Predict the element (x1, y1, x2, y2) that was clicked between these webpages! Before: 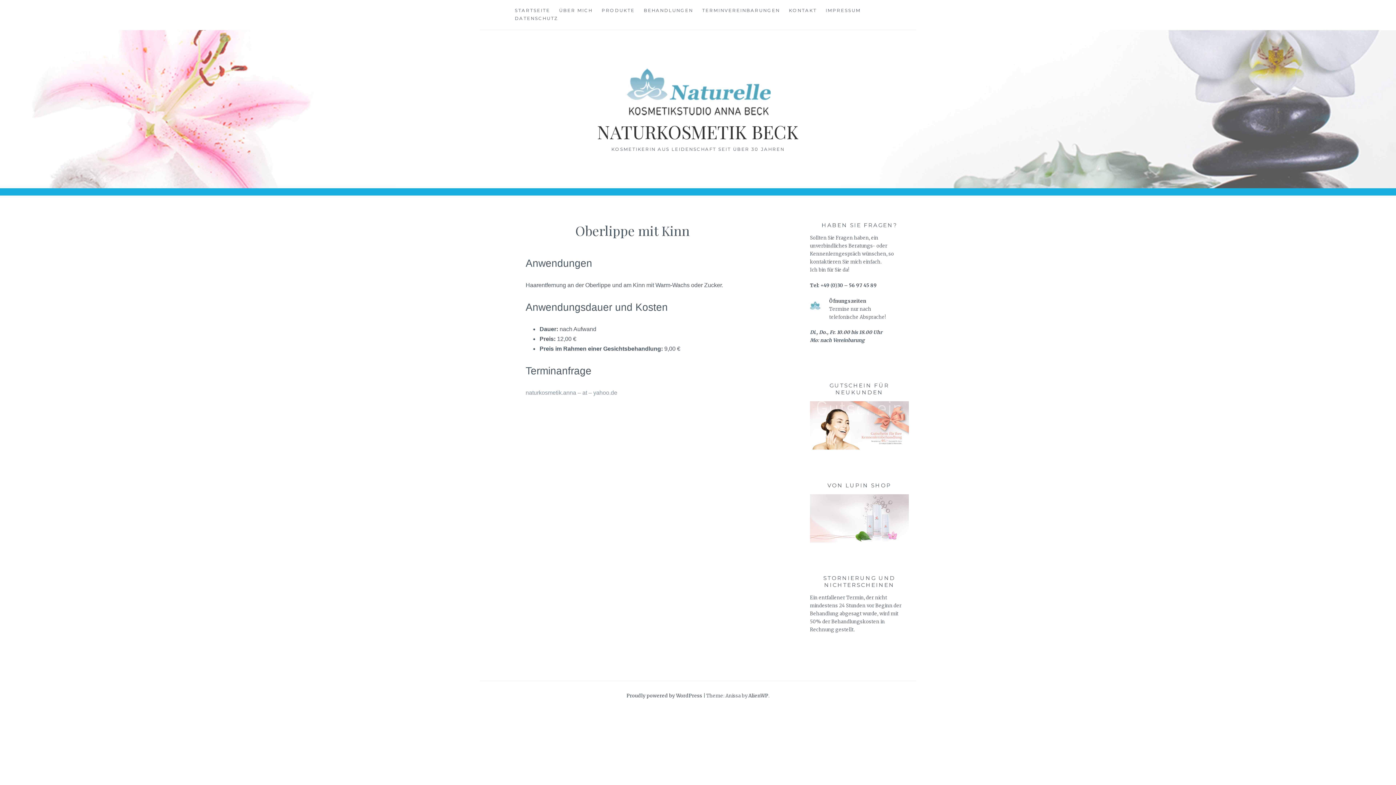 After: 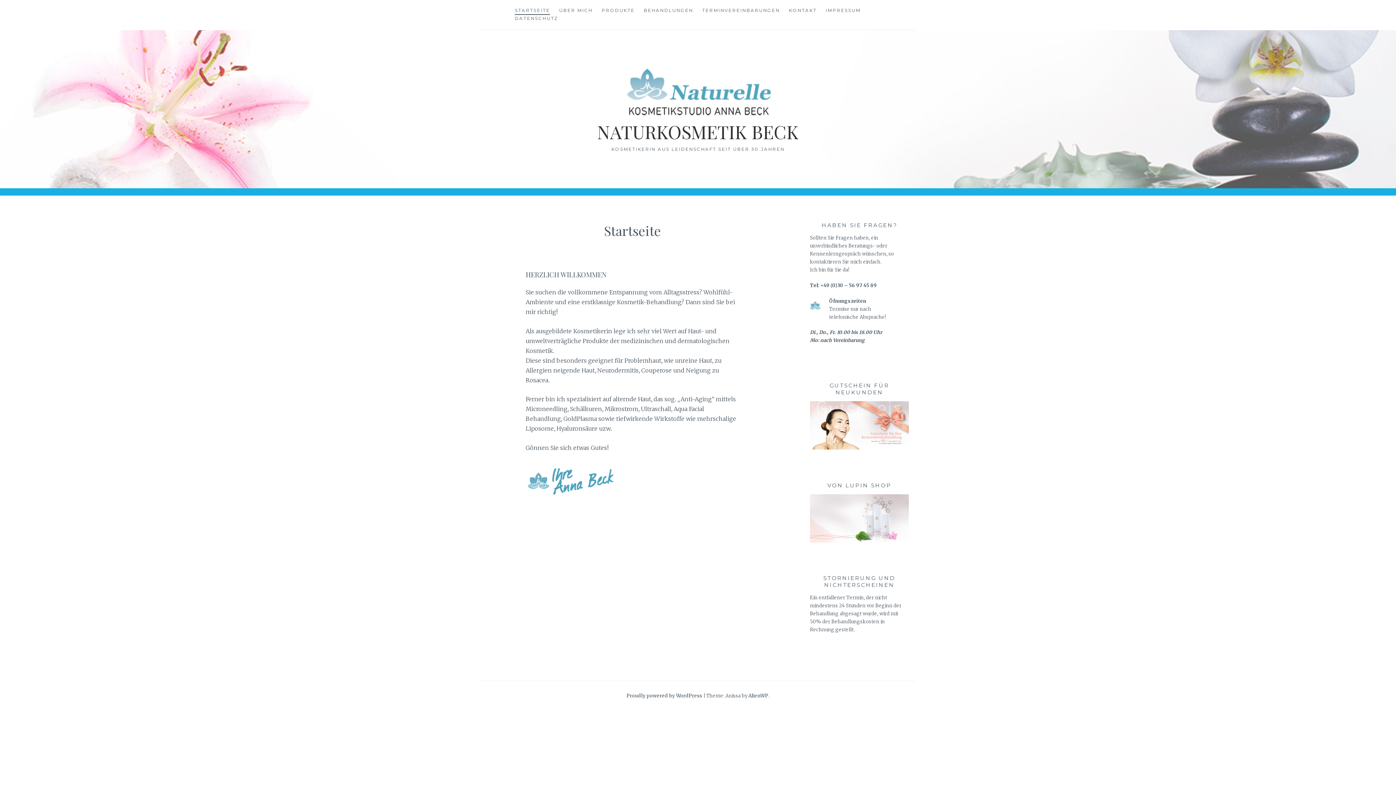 Action: bbox: (625, 114, 770, 121)